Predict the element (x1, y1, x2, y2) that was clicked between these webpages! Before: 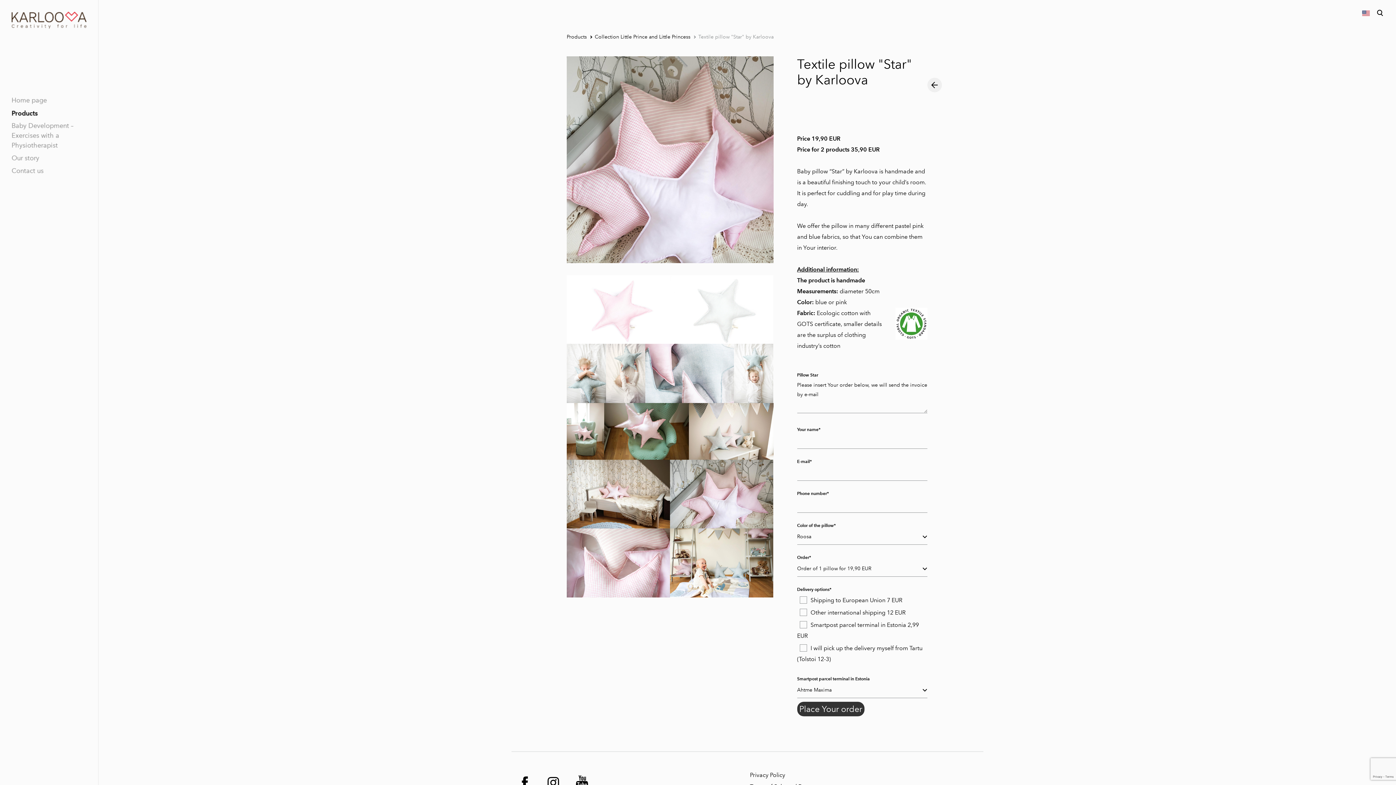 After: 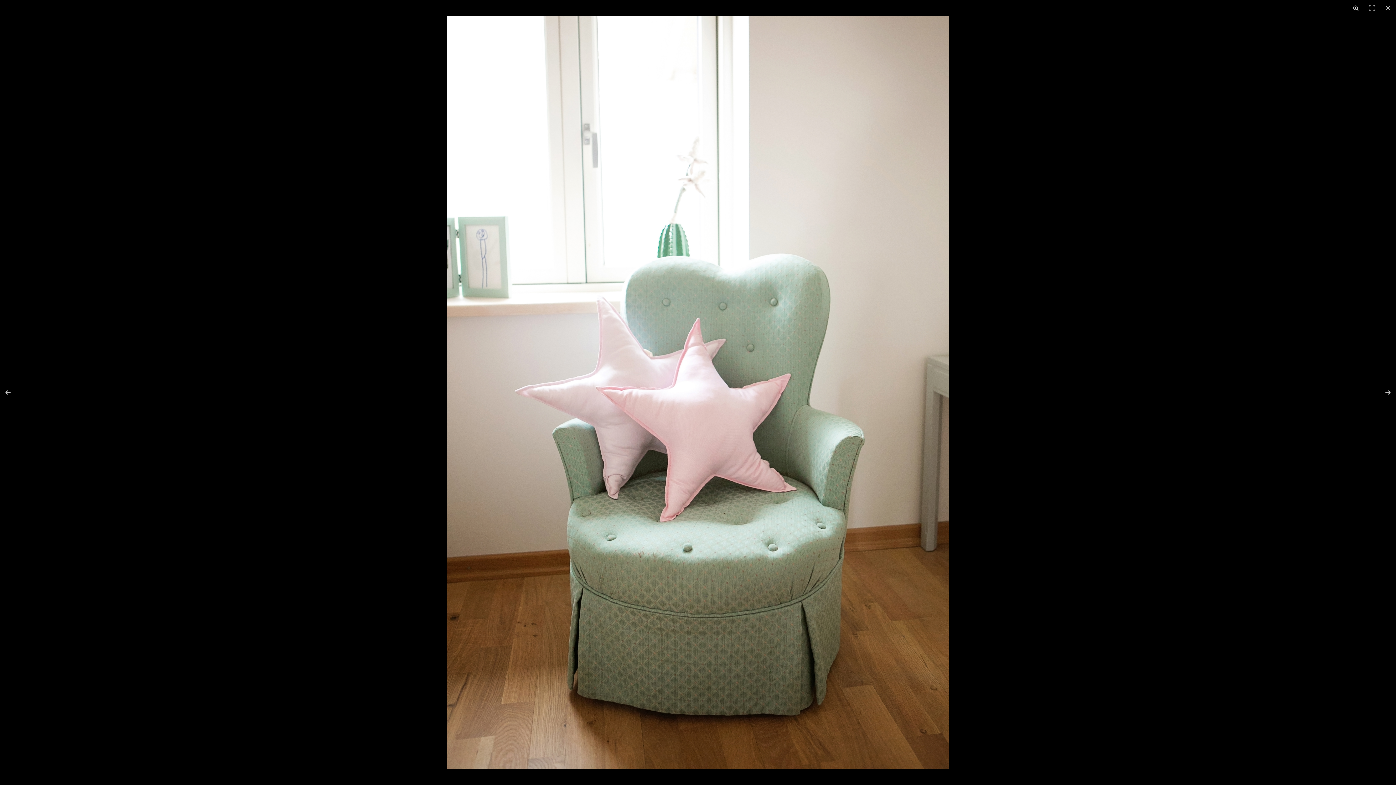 Action: bbox: (566, 403, 604, 459)